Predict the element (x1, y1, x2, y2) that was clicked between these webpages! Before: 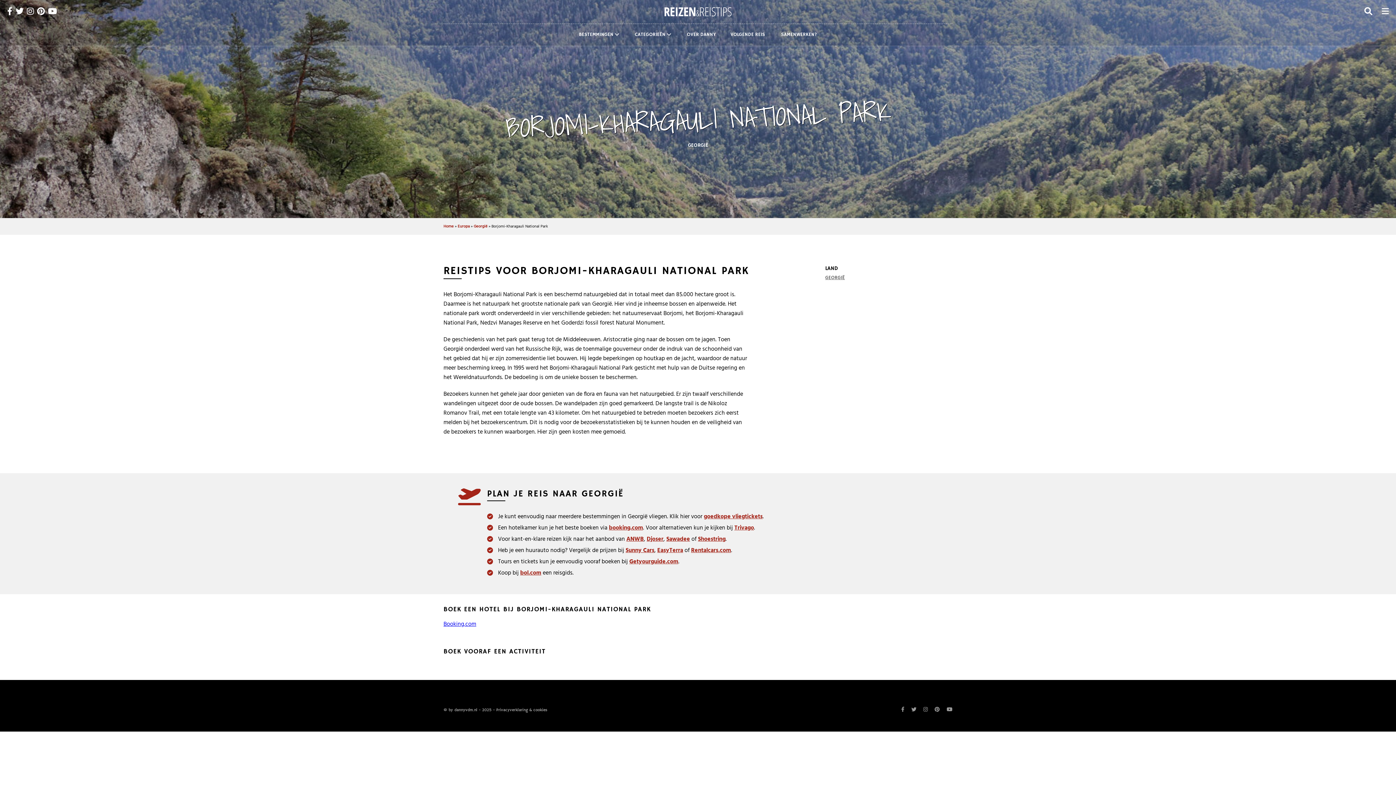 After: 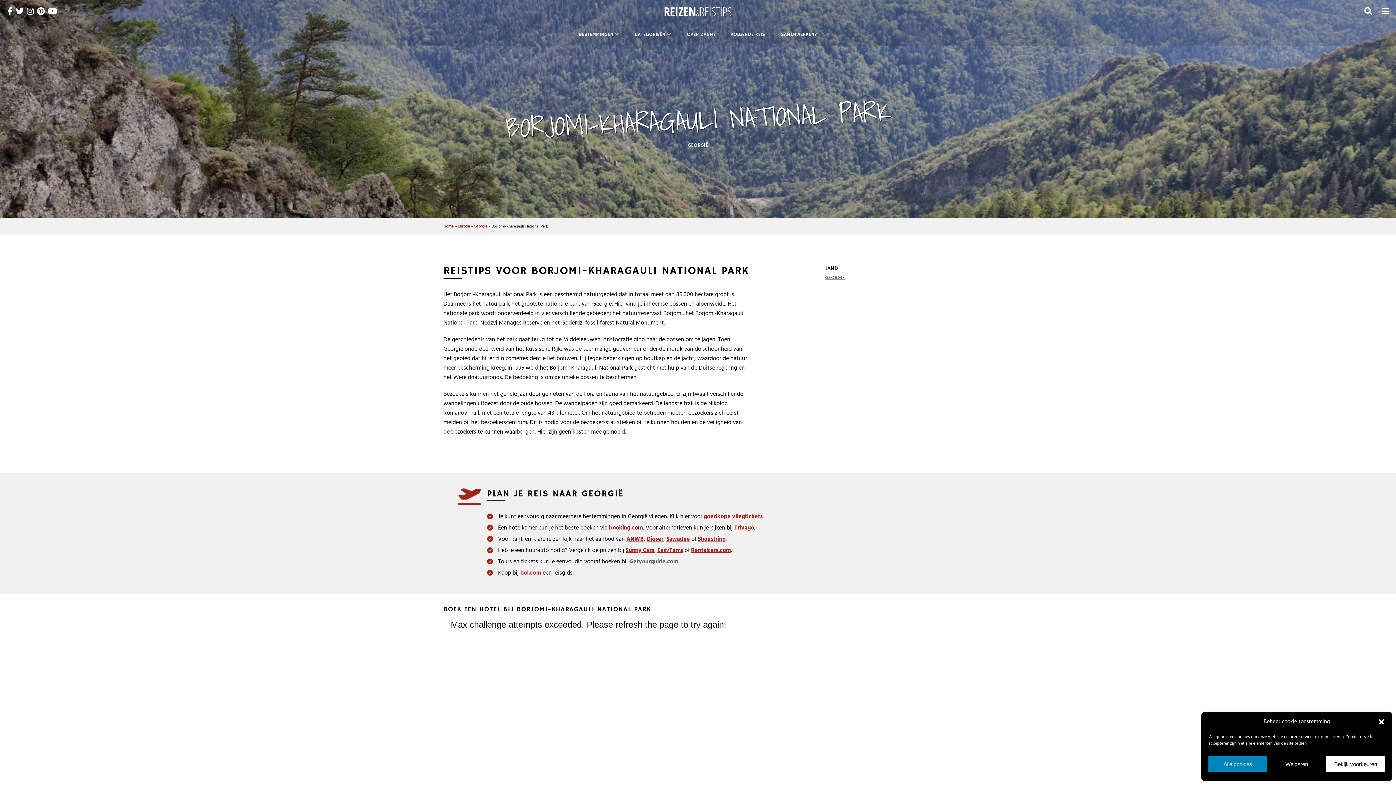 Action: label: Getyourguide.com bbox: (629, 557, 678, 566)